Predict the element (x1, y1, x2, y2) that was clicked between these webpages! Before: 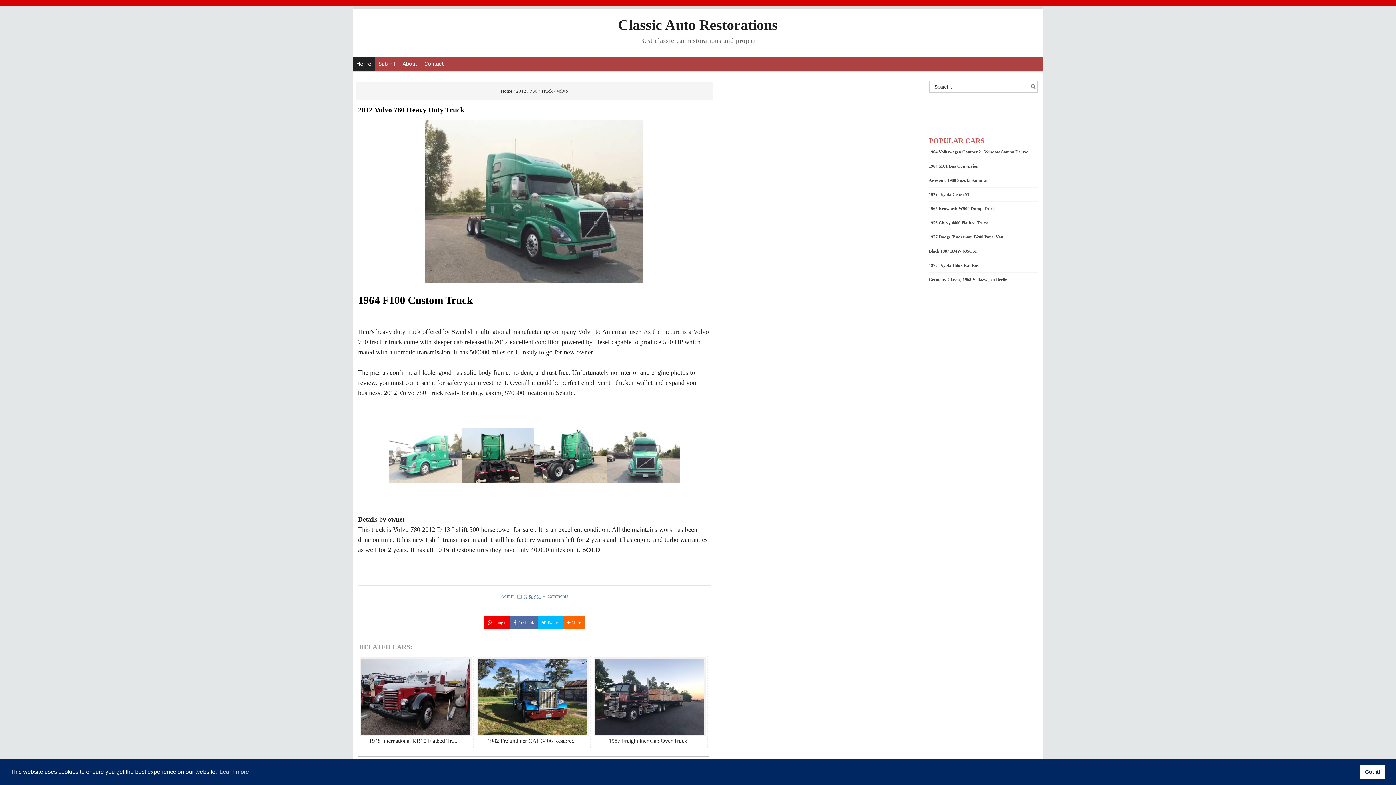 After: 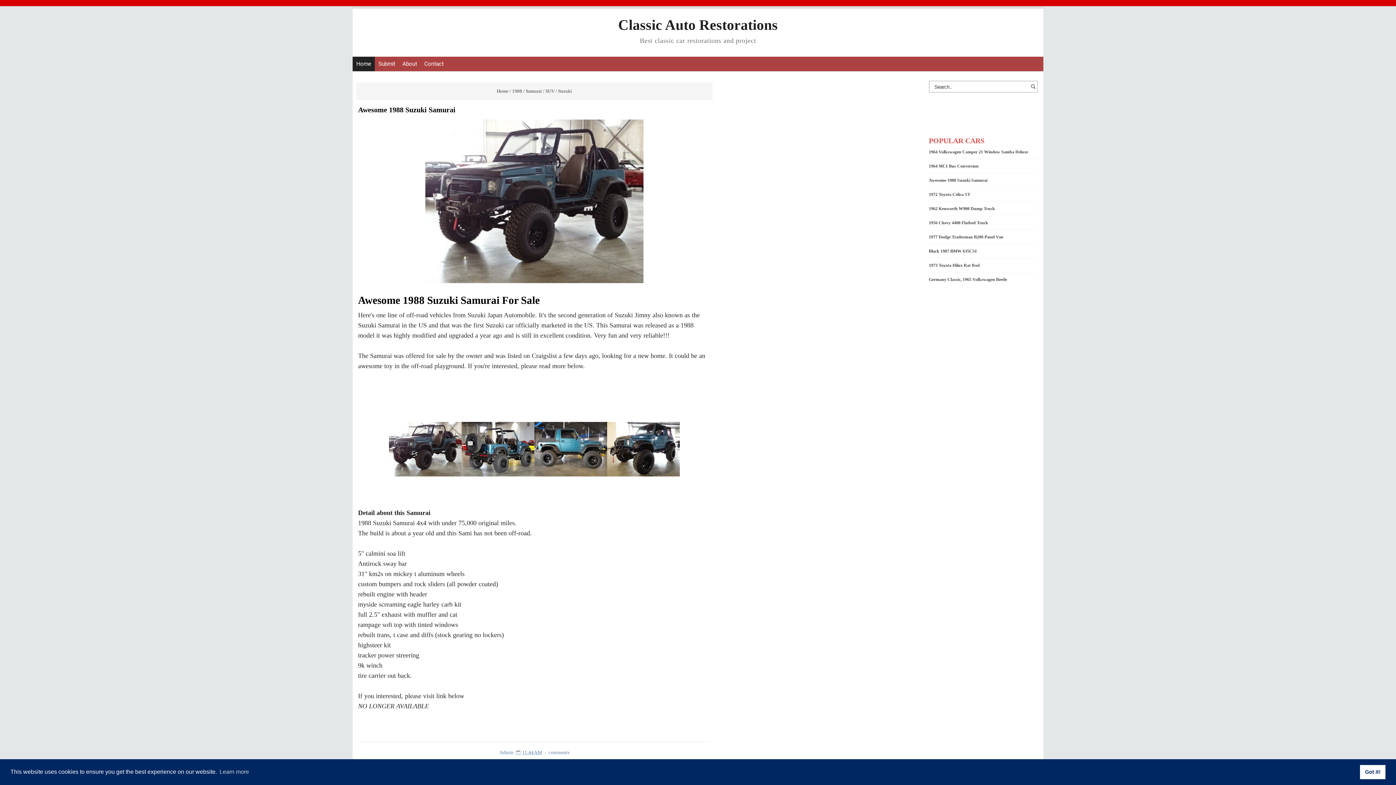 Action: label: Awesome 1988 Suzuki Samurai bbox: (929, 177, 987, 182)